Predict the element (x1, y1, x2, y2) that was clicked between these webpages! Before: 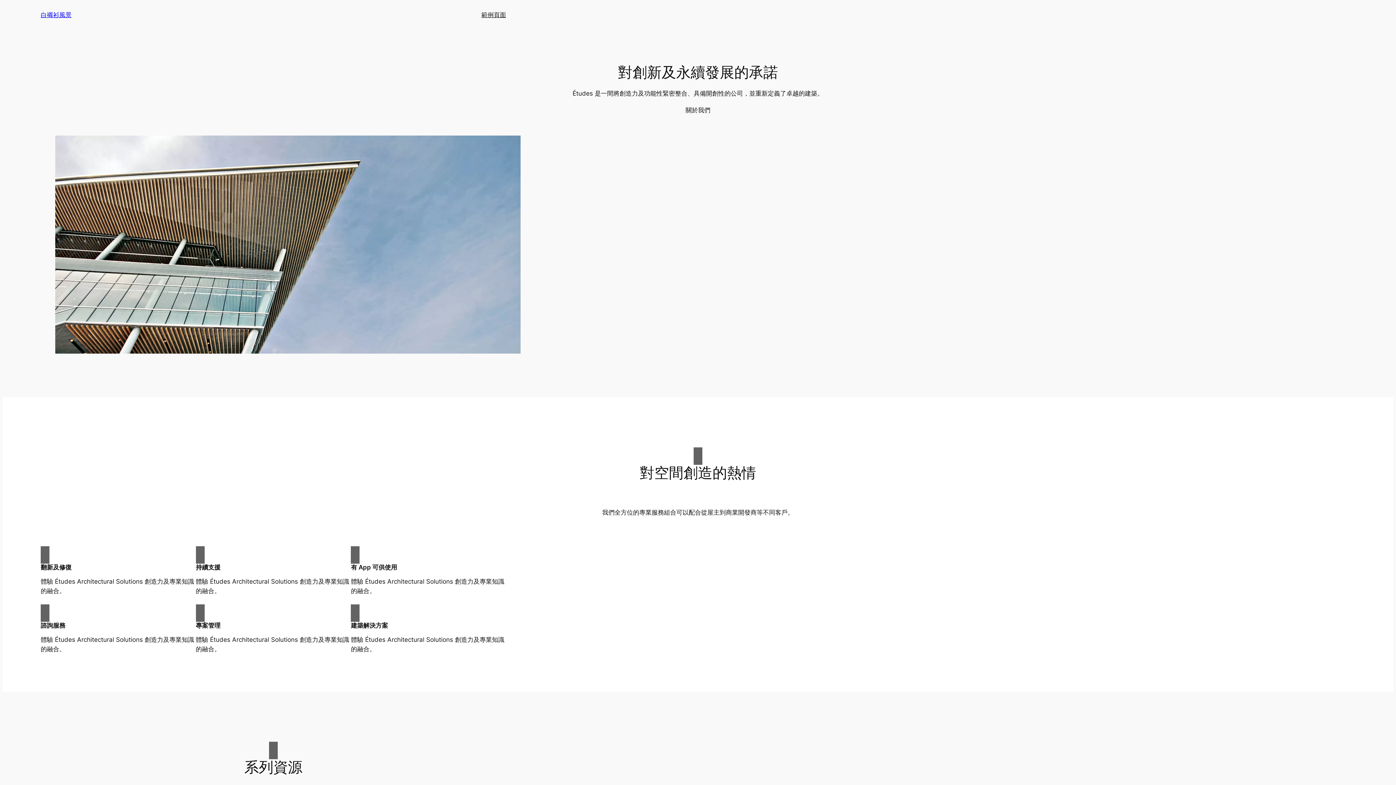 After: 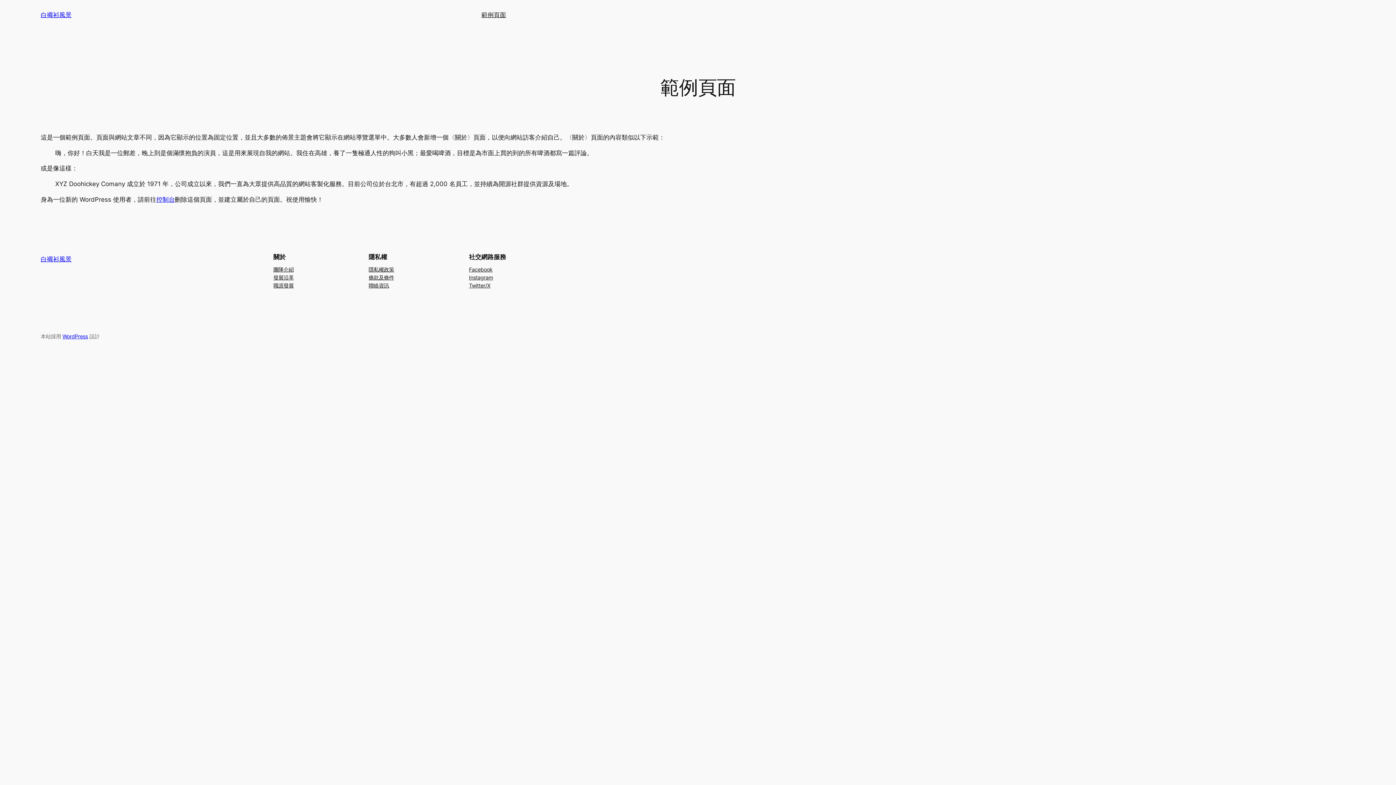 Action: label: 範例頁面 bbox: (481, 10, 506, 19)